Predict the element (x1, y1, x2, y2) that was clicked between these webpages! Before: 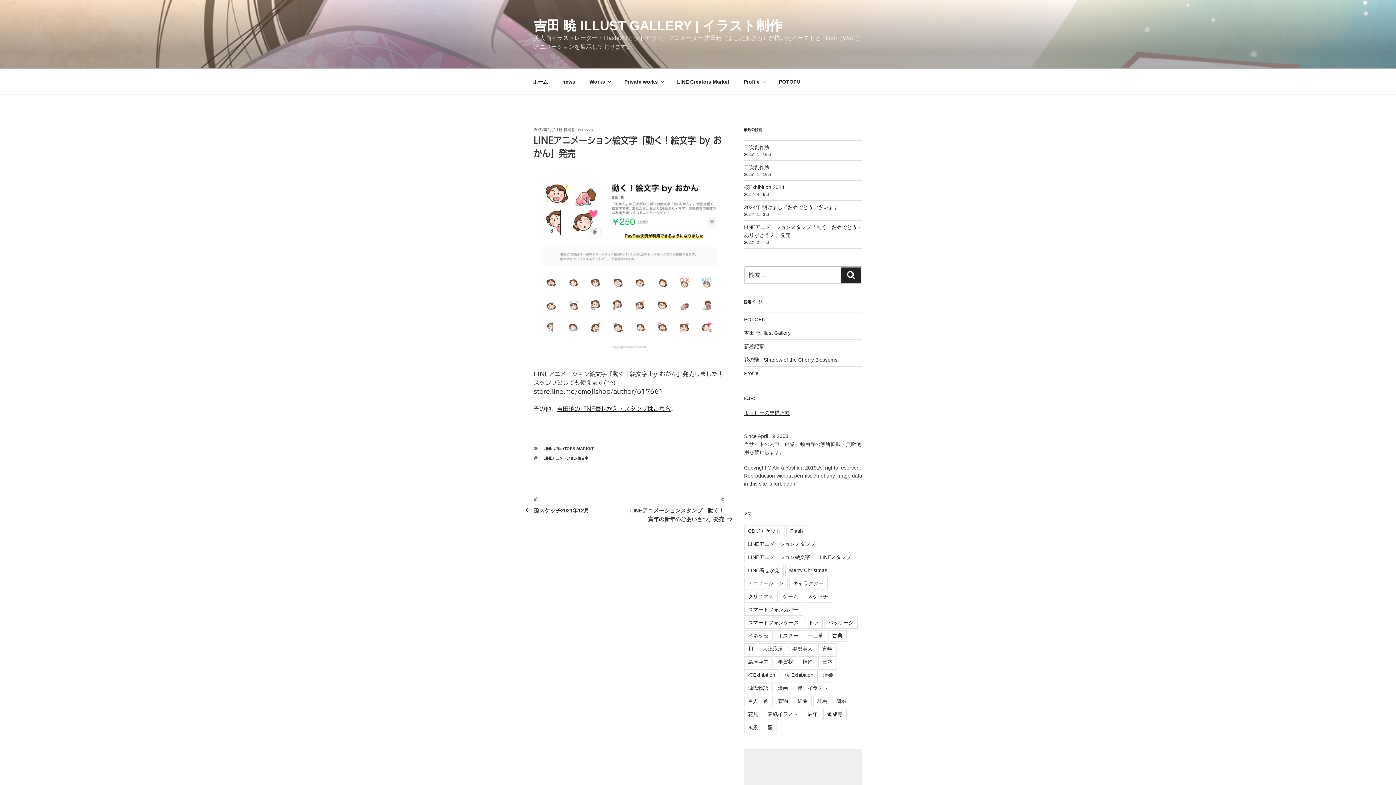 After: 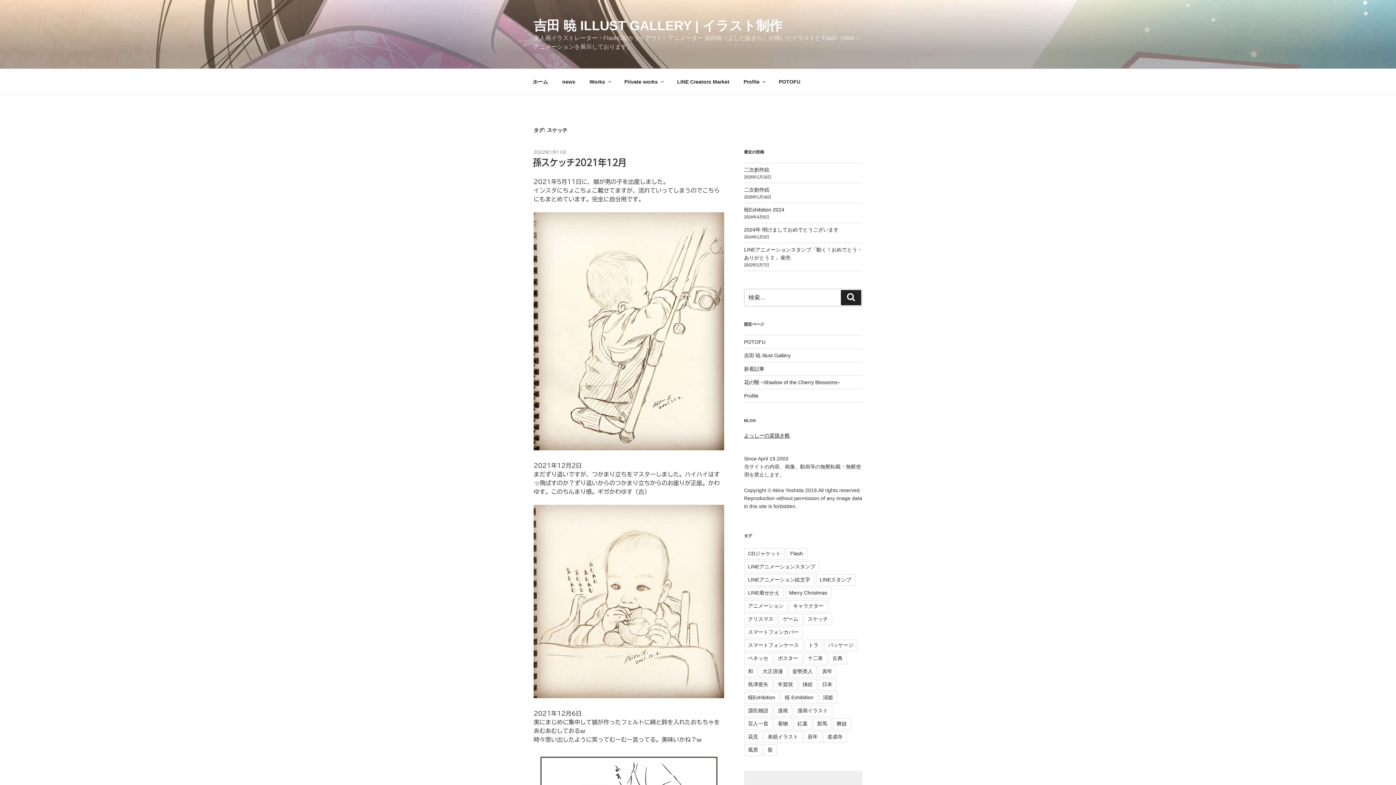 Action: bbox: (803, 591, 832, 603) label: スケッチ